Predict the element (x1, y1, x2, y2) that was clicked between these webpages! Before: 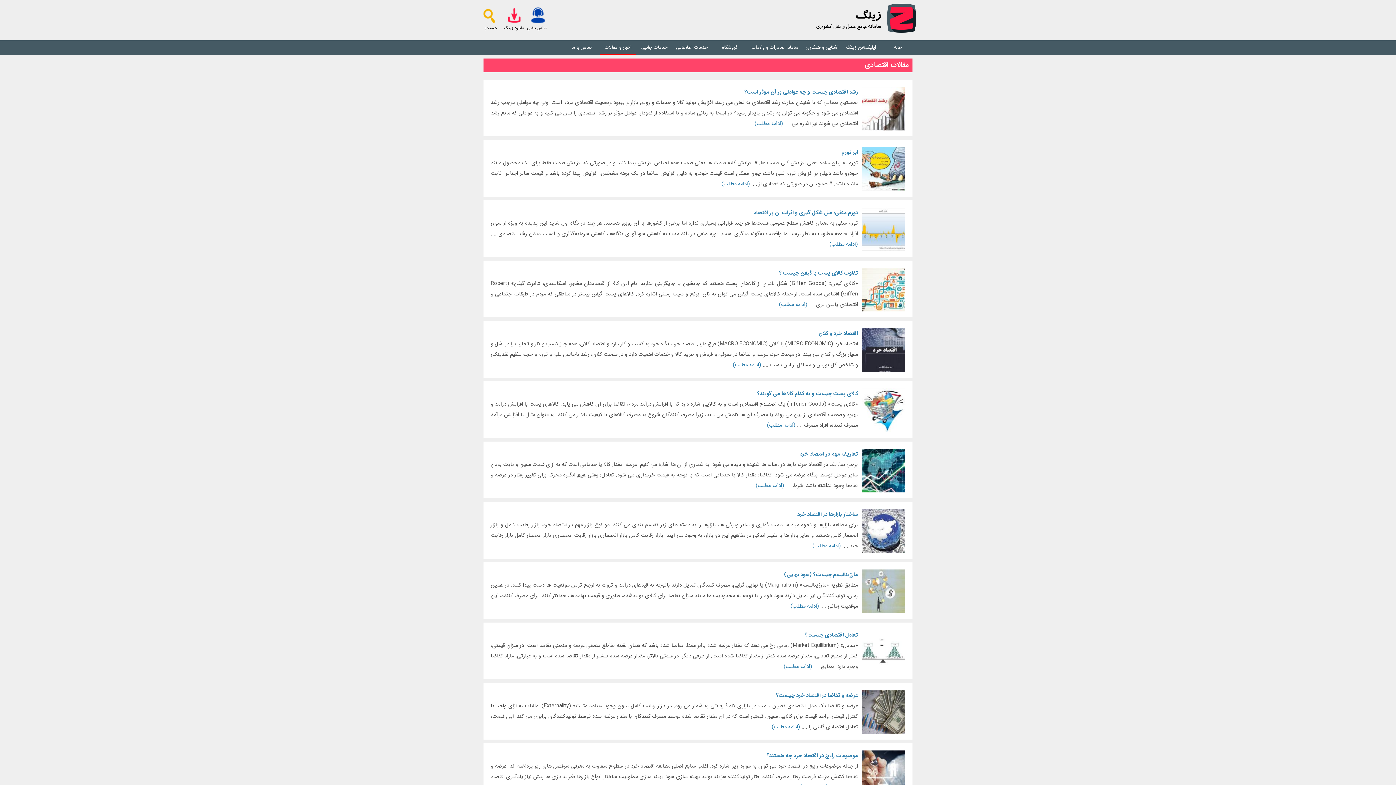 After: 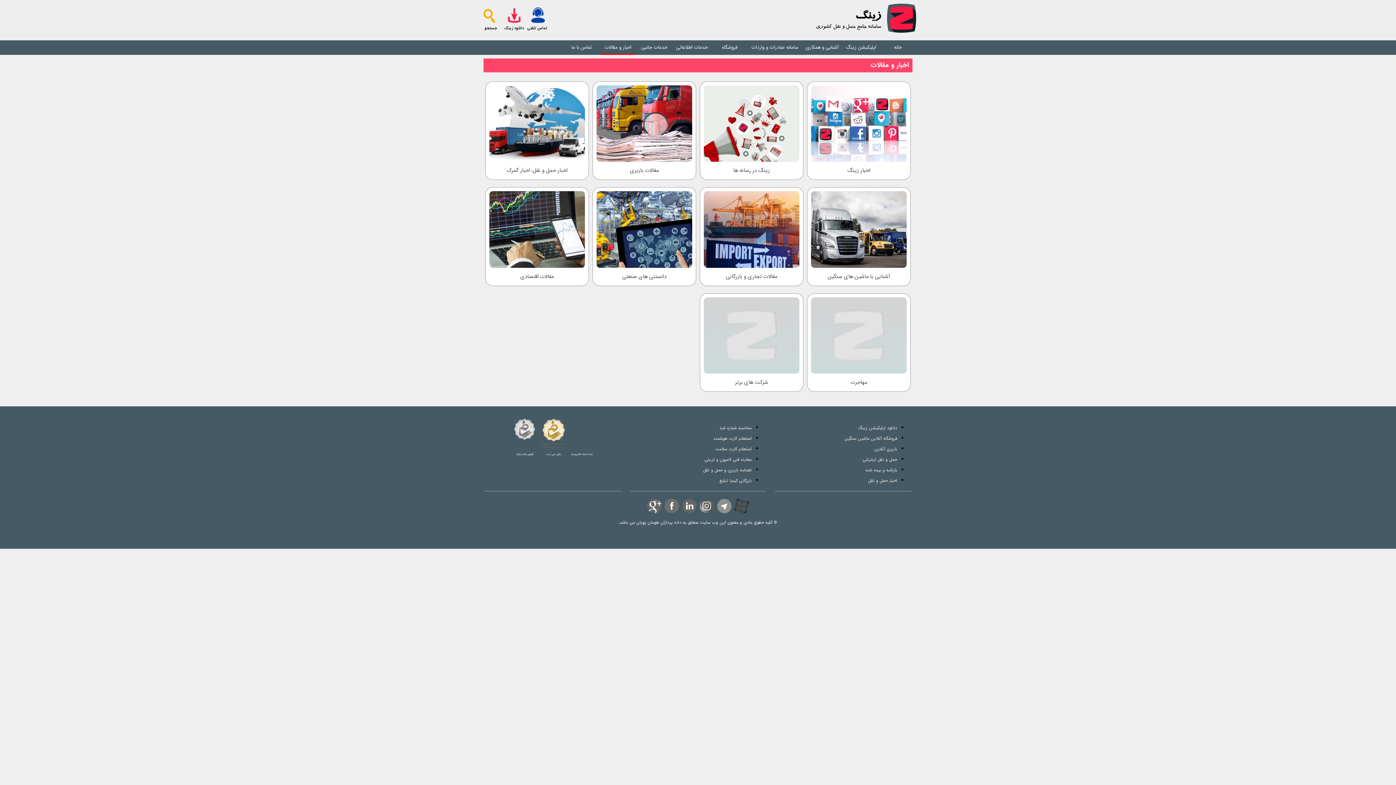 Action: bbox: (600, 40, 636, 54) label: اخبار و مقالات